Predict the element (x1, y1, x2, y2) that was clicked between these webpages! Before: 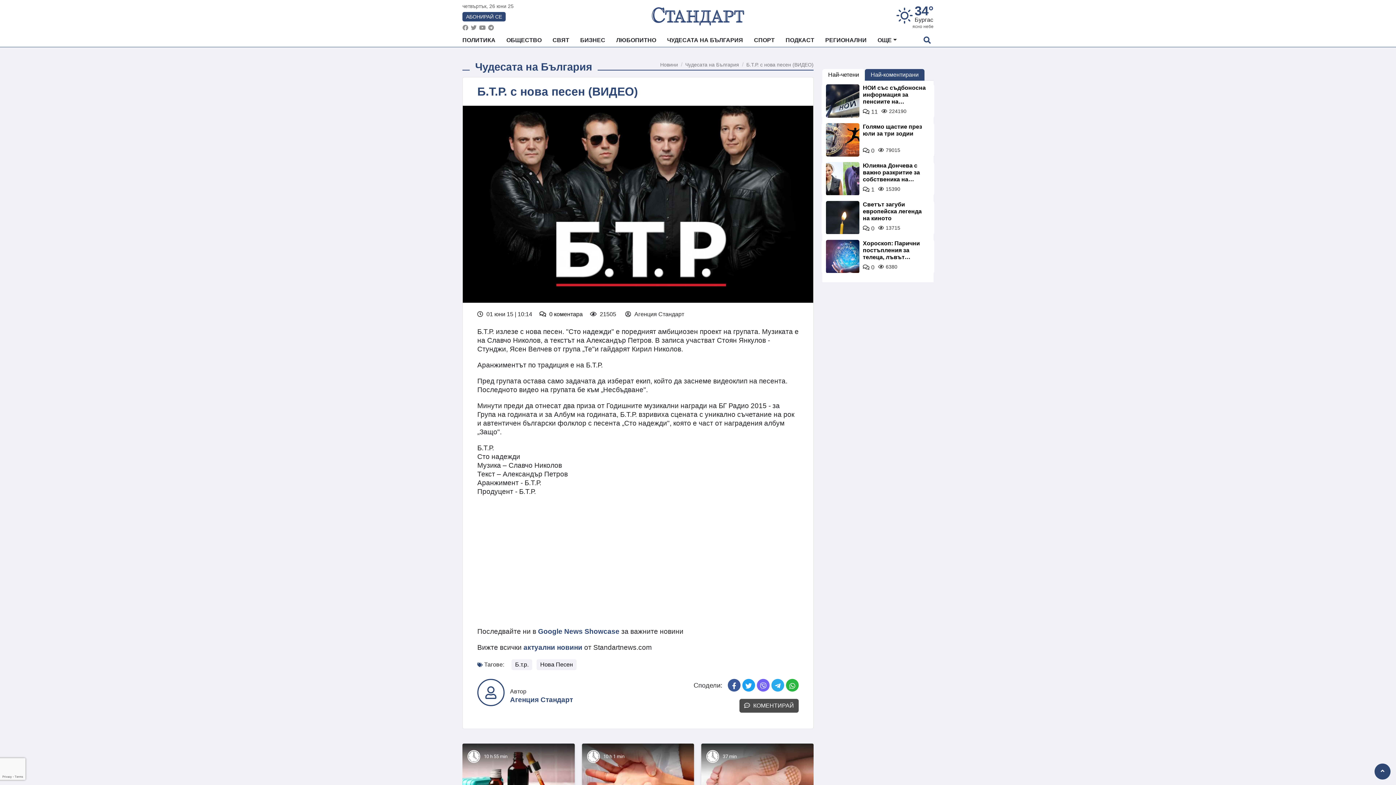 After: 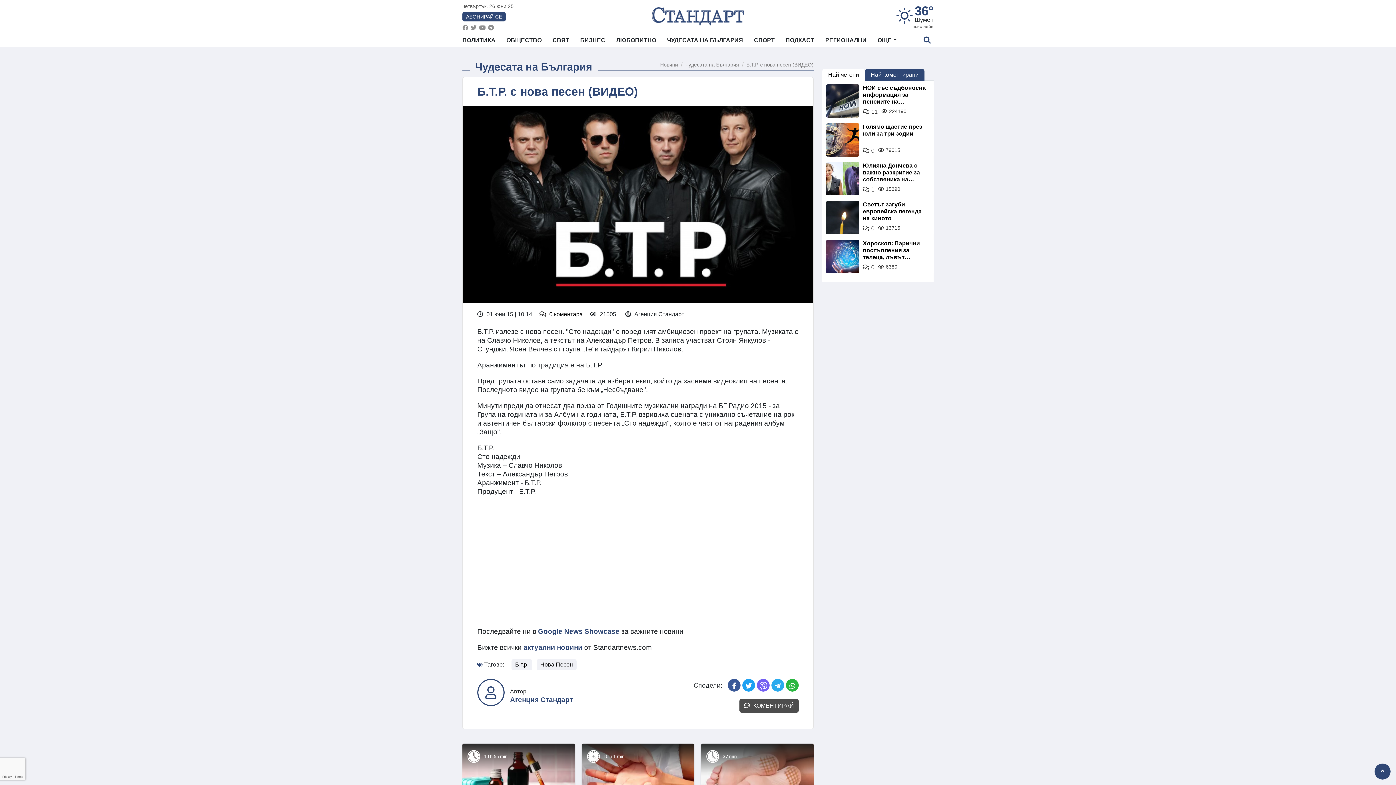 Action: bbox: (757, 679, 769, 692)